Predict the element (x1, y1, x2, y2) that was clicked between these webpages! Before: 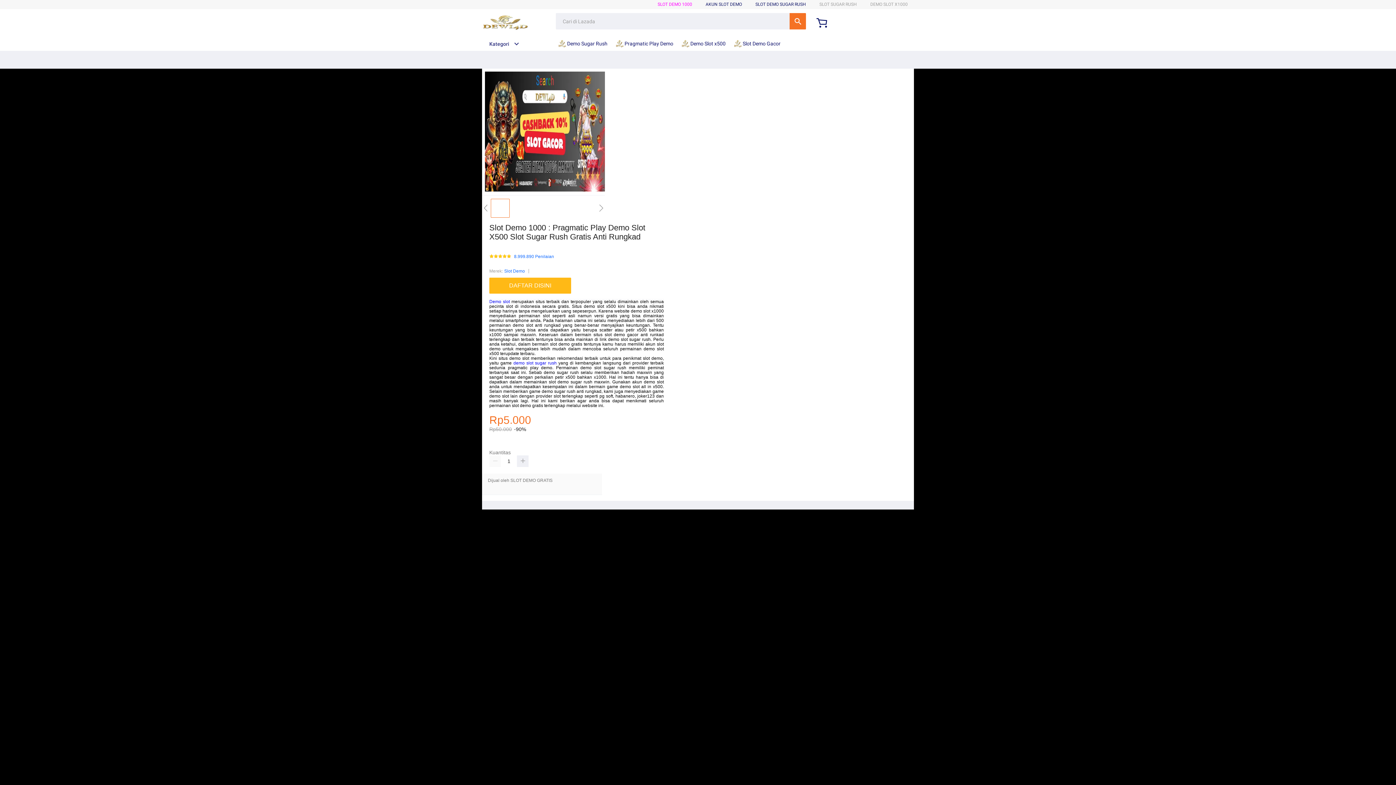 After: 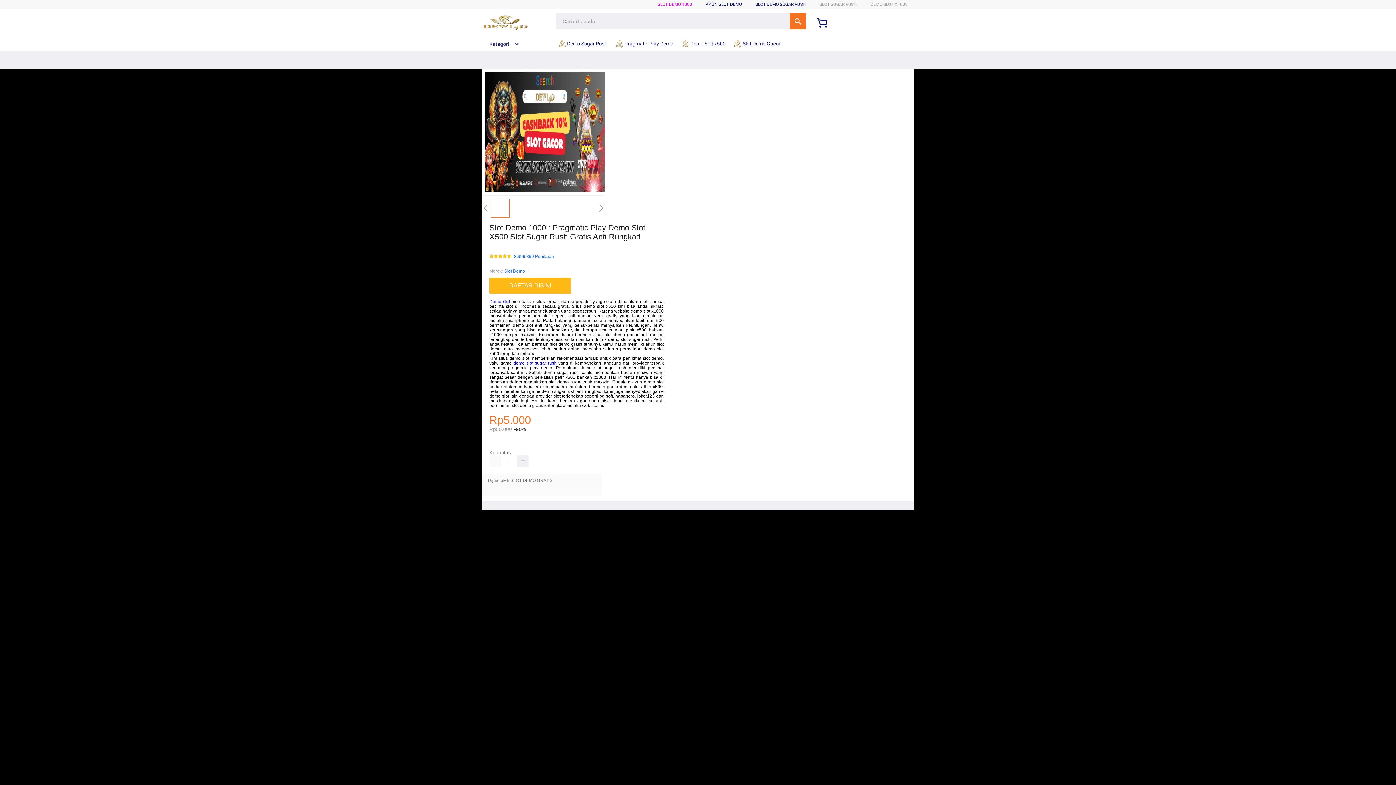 Action: bbox: (734, 36, 784, 50) label:  Slot Demo Gacor